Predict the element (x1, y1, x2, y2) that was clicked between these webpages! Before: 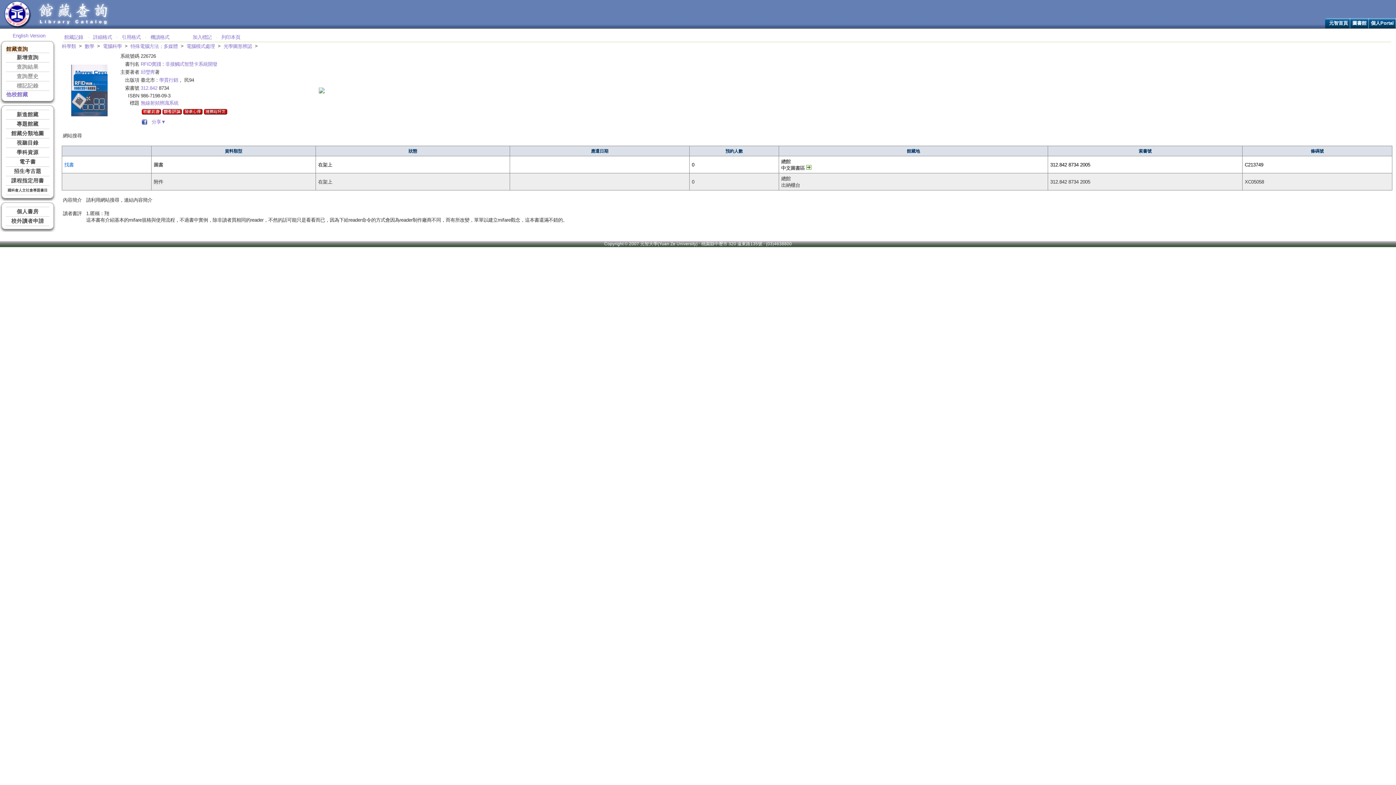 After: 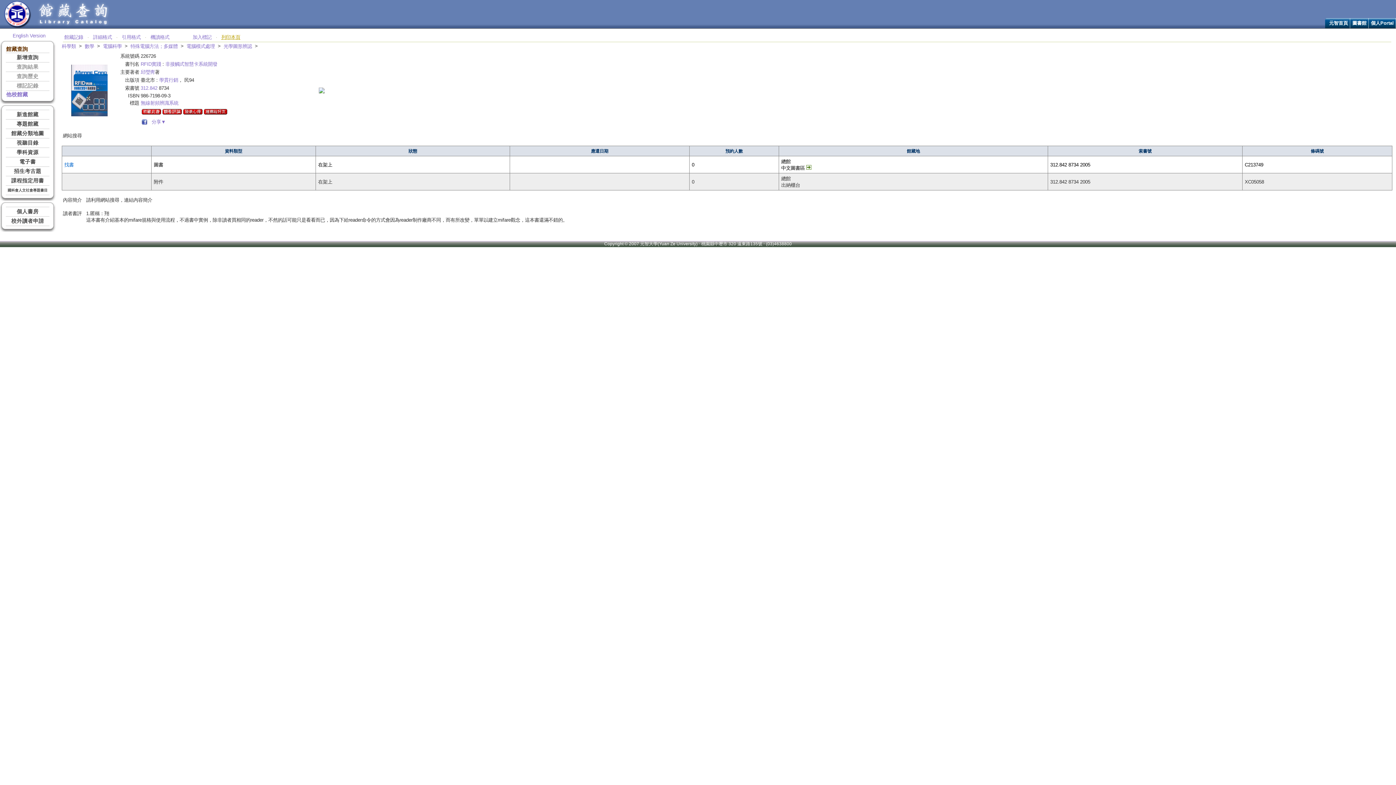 Action: bbox: (221, 34, 240, 40) label: 列印本頁